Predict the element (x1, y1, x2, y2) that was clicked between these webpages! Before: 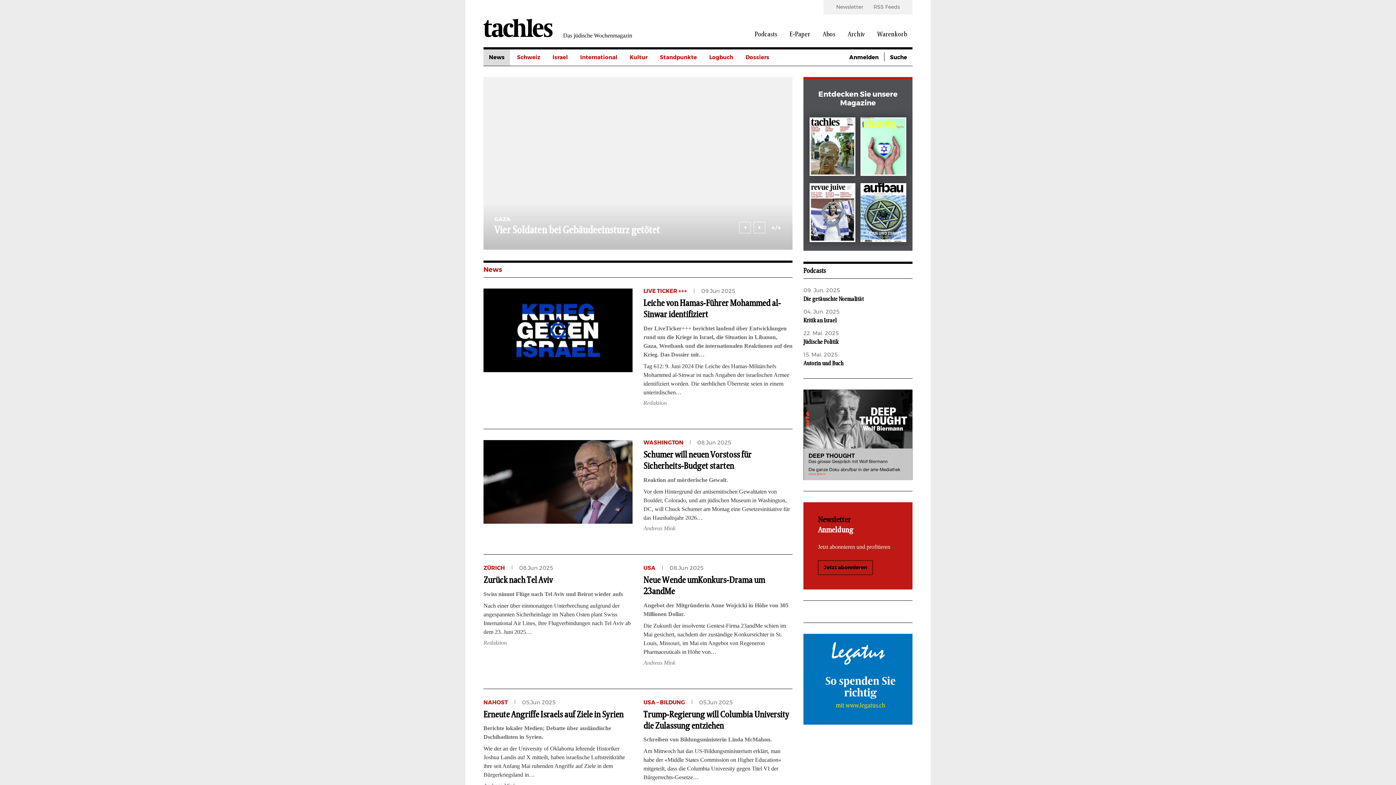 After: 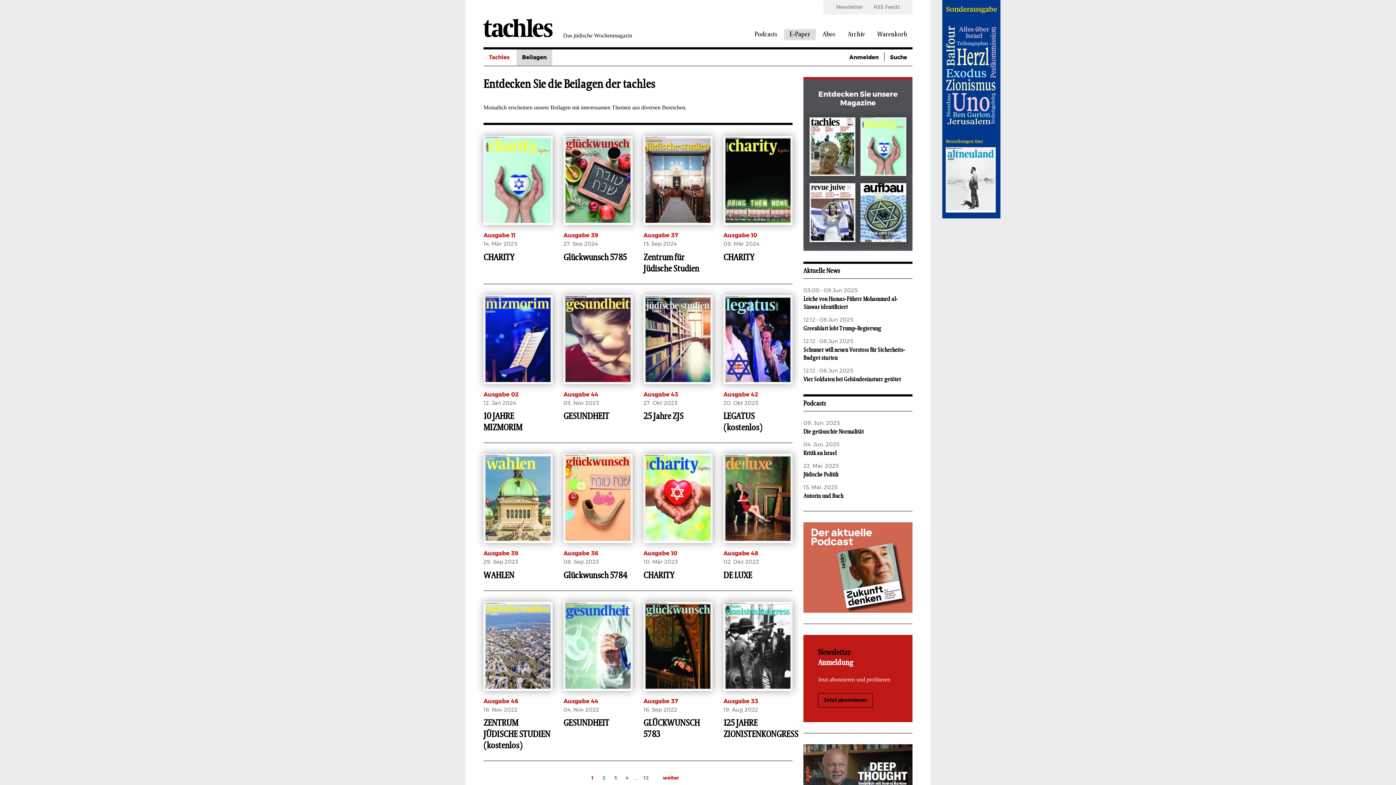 Action: label: März 2025
Beilage CHARITY bbox: (860, 117, 906, 179)